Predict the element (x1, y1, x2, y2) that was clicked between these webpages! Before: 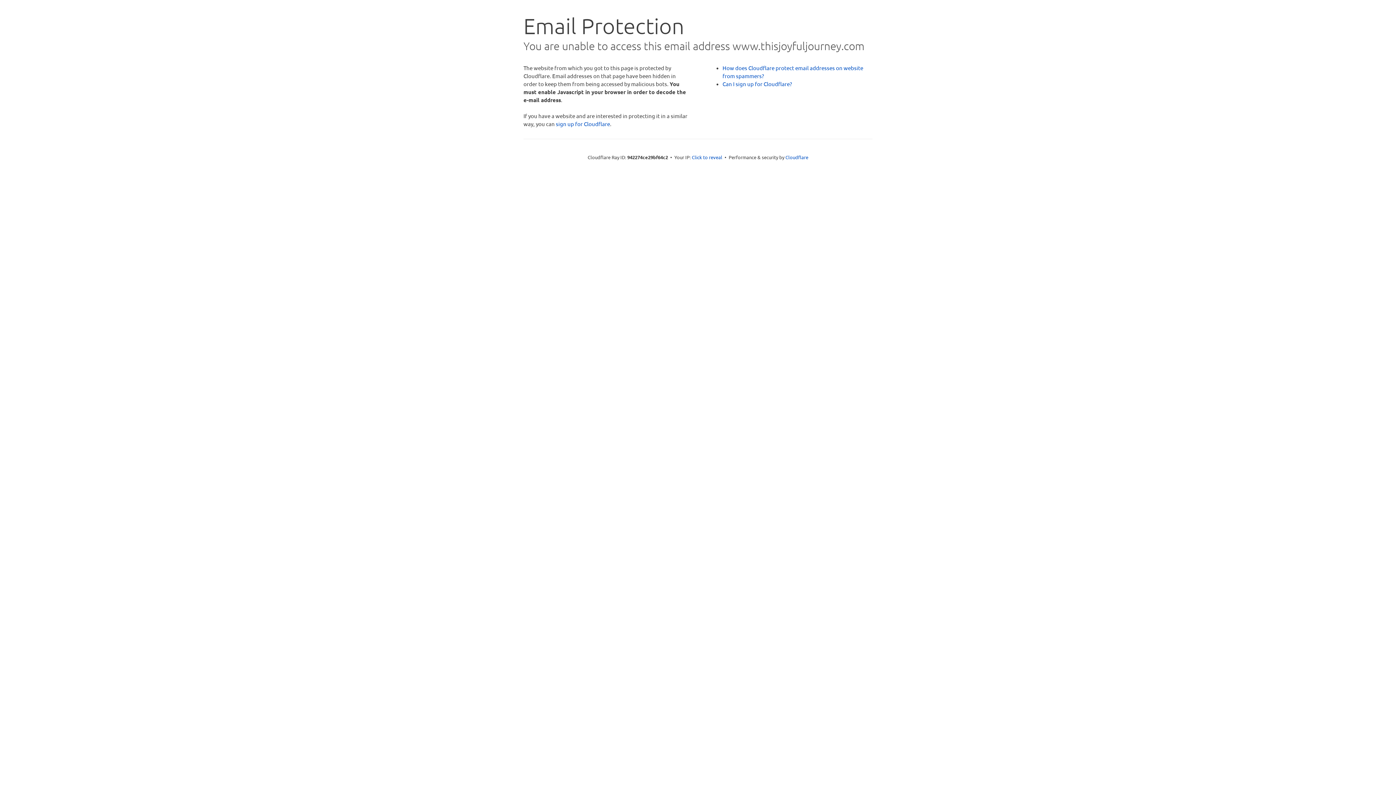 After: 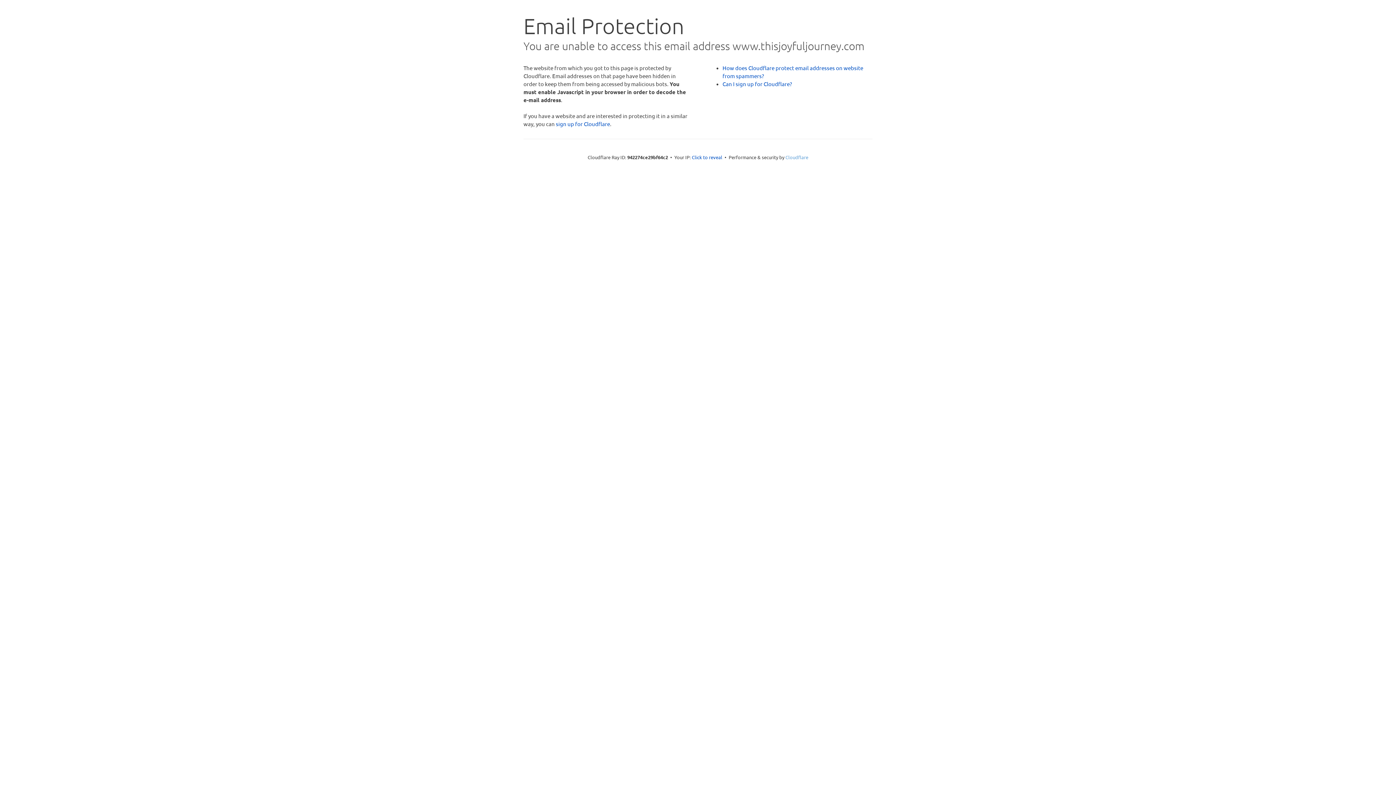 Action: label: Cloudflare bbox: (785, 154, 808, 160)